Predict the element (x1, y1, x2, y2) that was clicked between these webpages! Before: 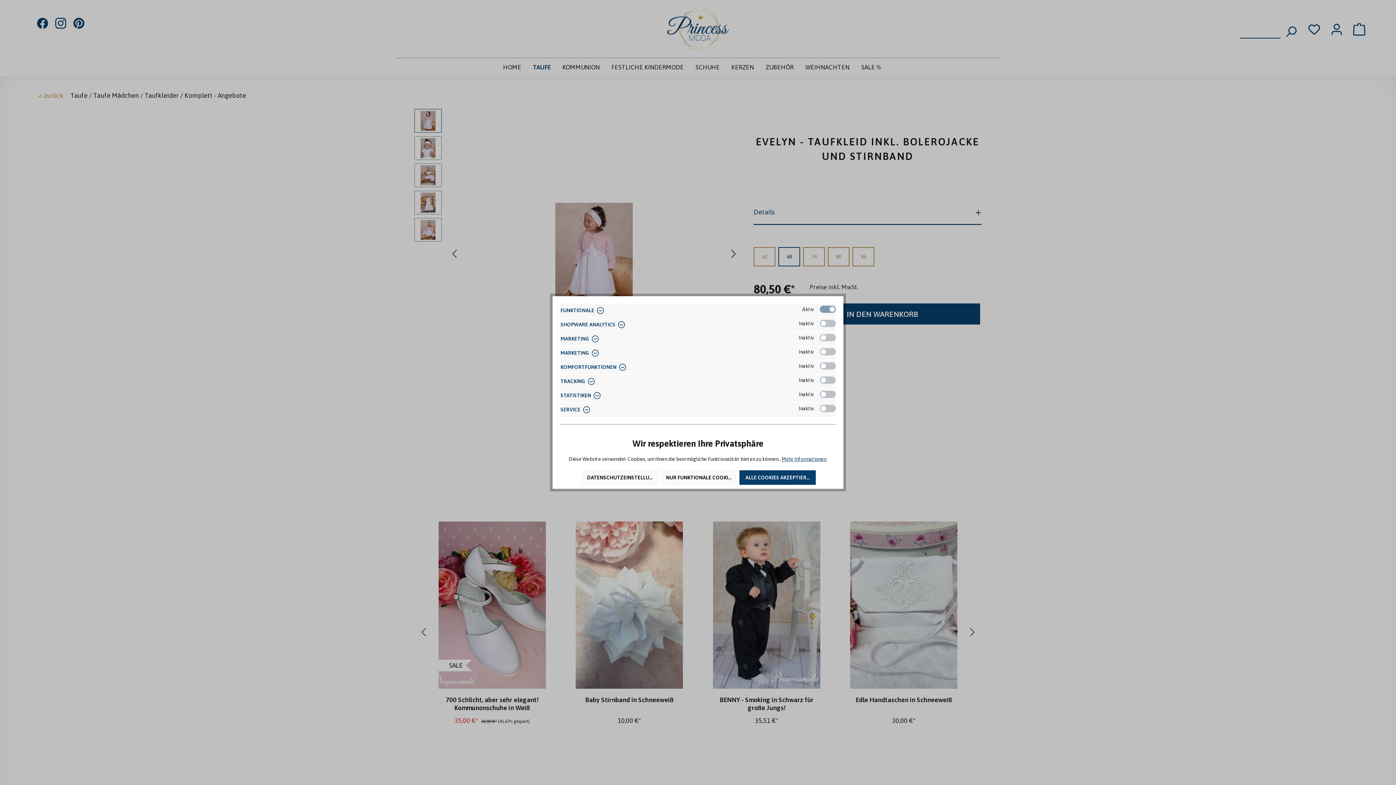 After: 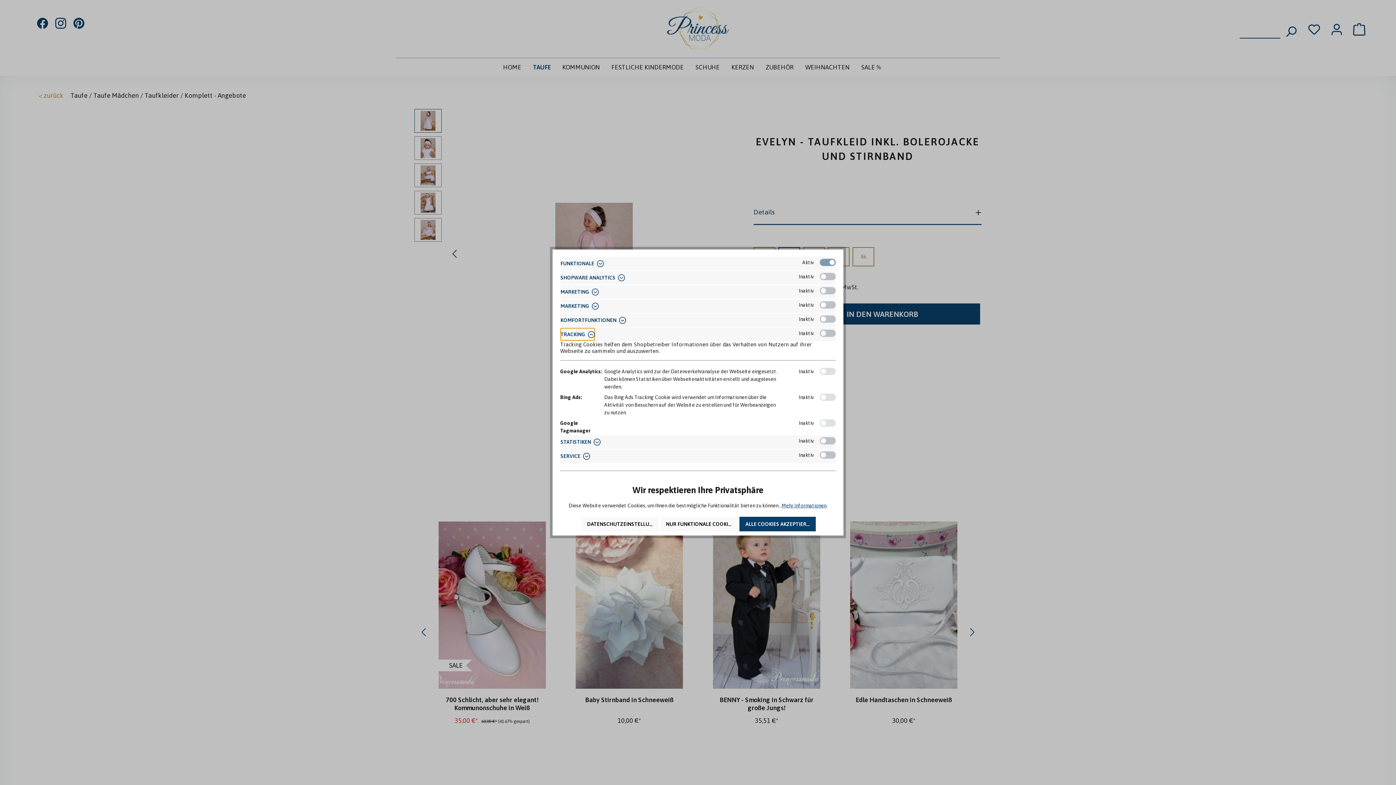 Action: bbox: (560, 374, 595, 387) label: TRACKING 